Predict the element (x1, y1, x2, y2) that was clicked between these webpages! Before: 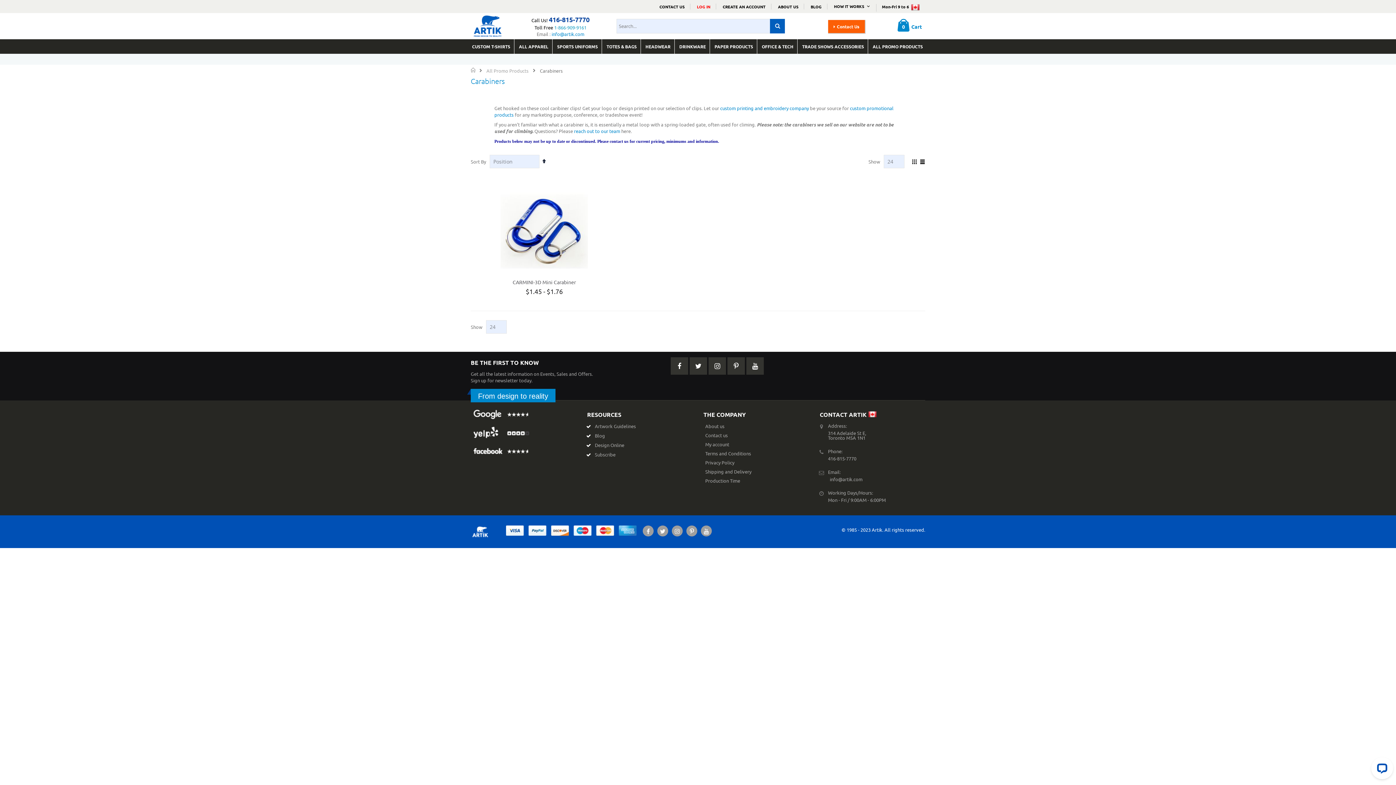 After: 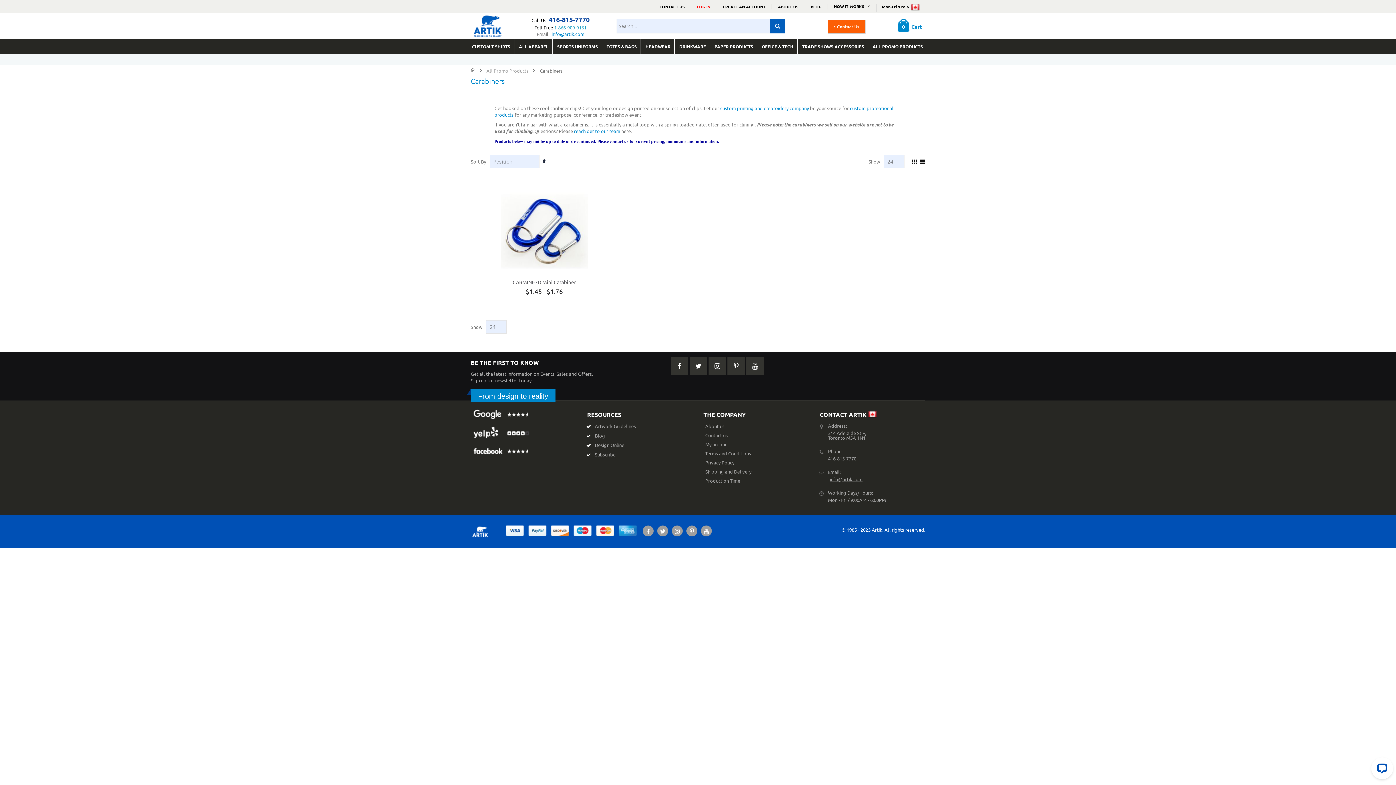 Action: bbox: (828, 476, 862, 482) label: info@artik.com